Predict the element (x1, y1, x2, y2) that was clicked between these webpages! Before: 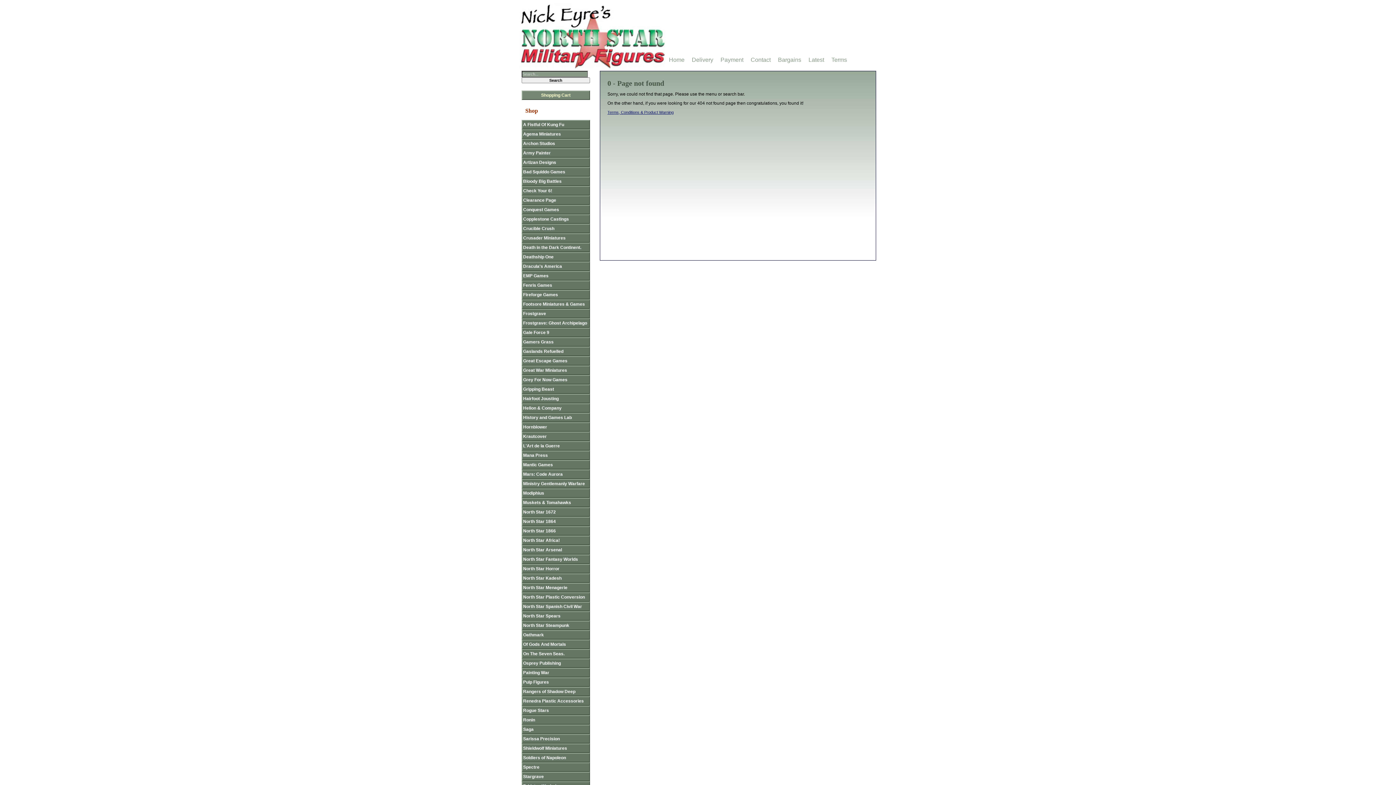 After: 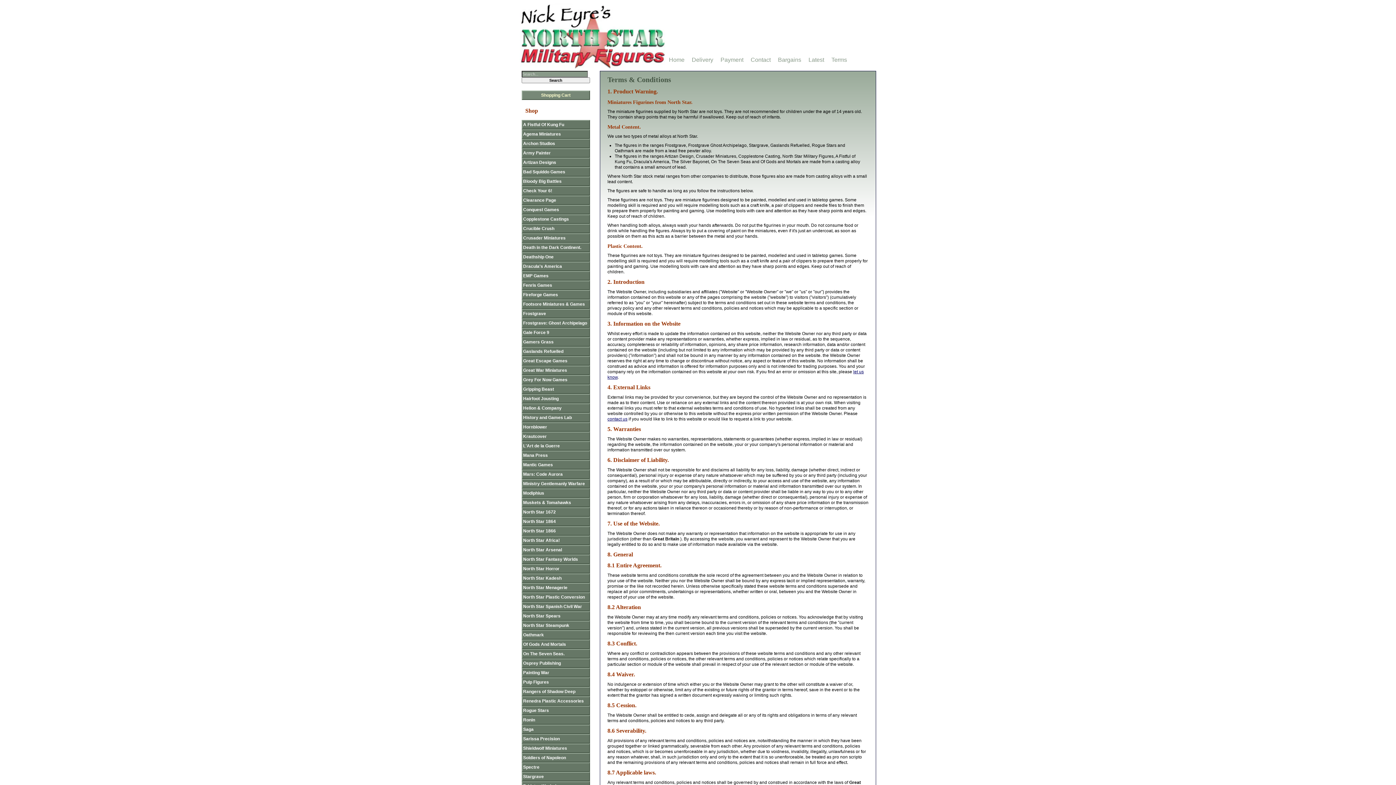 Action: label: Terms bbox: (831, 56, 847, 64)